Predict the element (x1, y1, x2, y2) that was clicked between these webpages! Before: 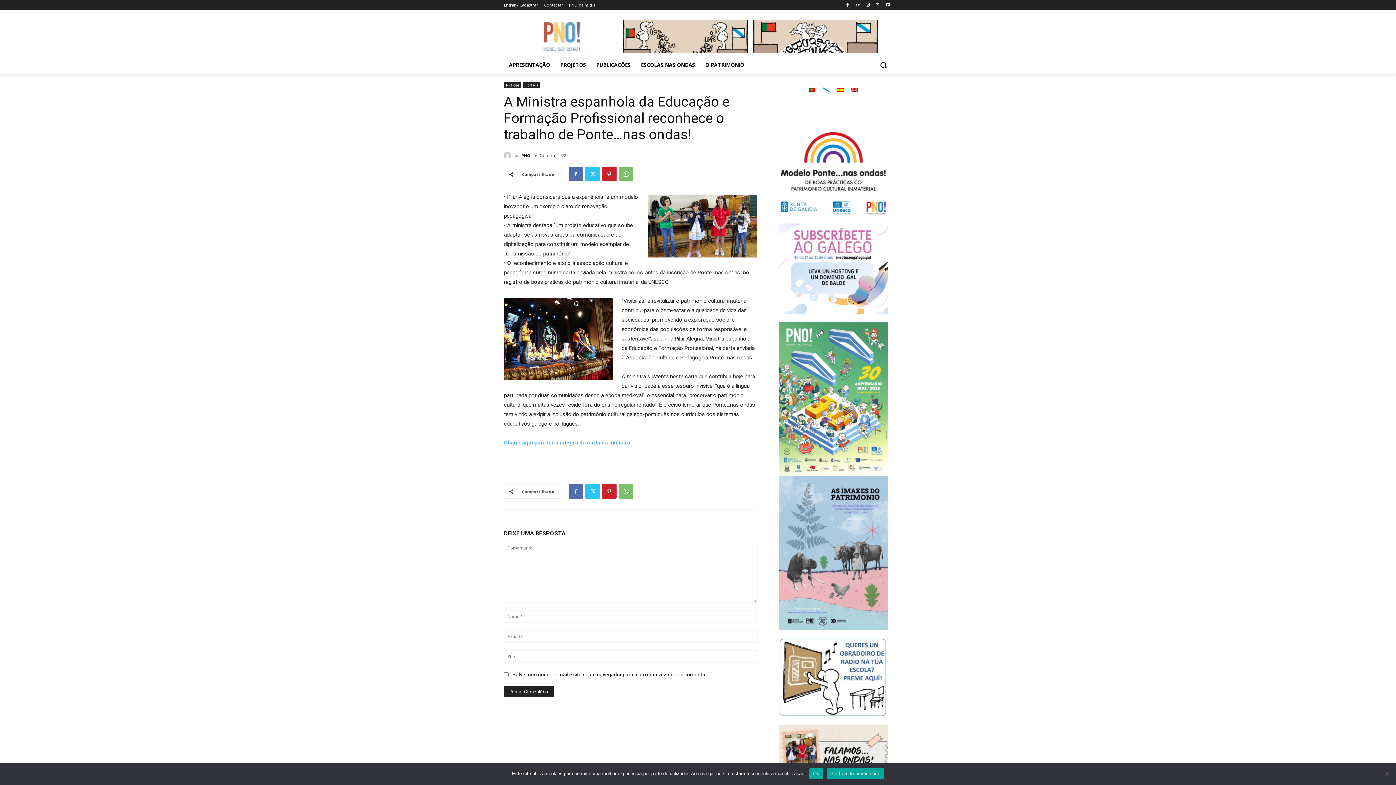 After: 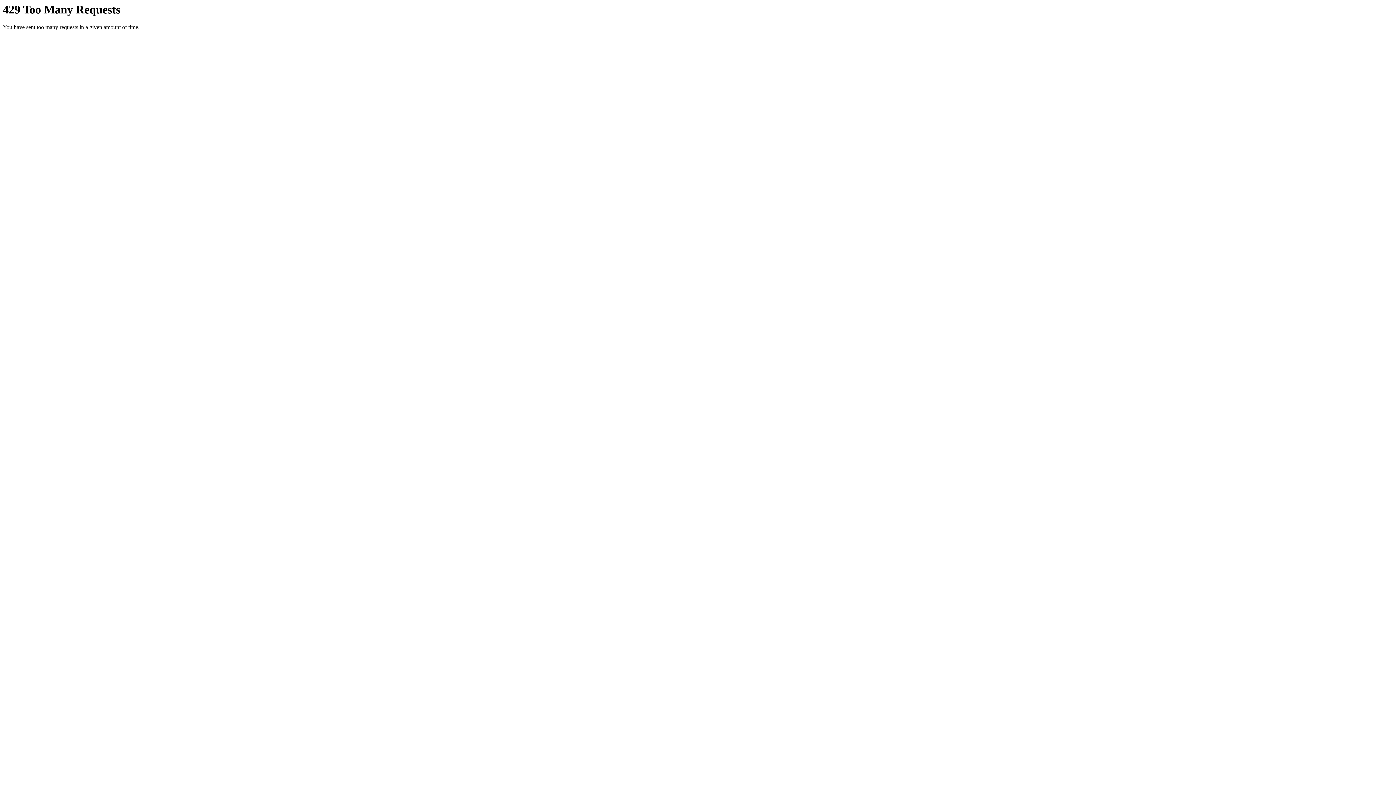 Action: bbox: (863, 0, 872, 9)